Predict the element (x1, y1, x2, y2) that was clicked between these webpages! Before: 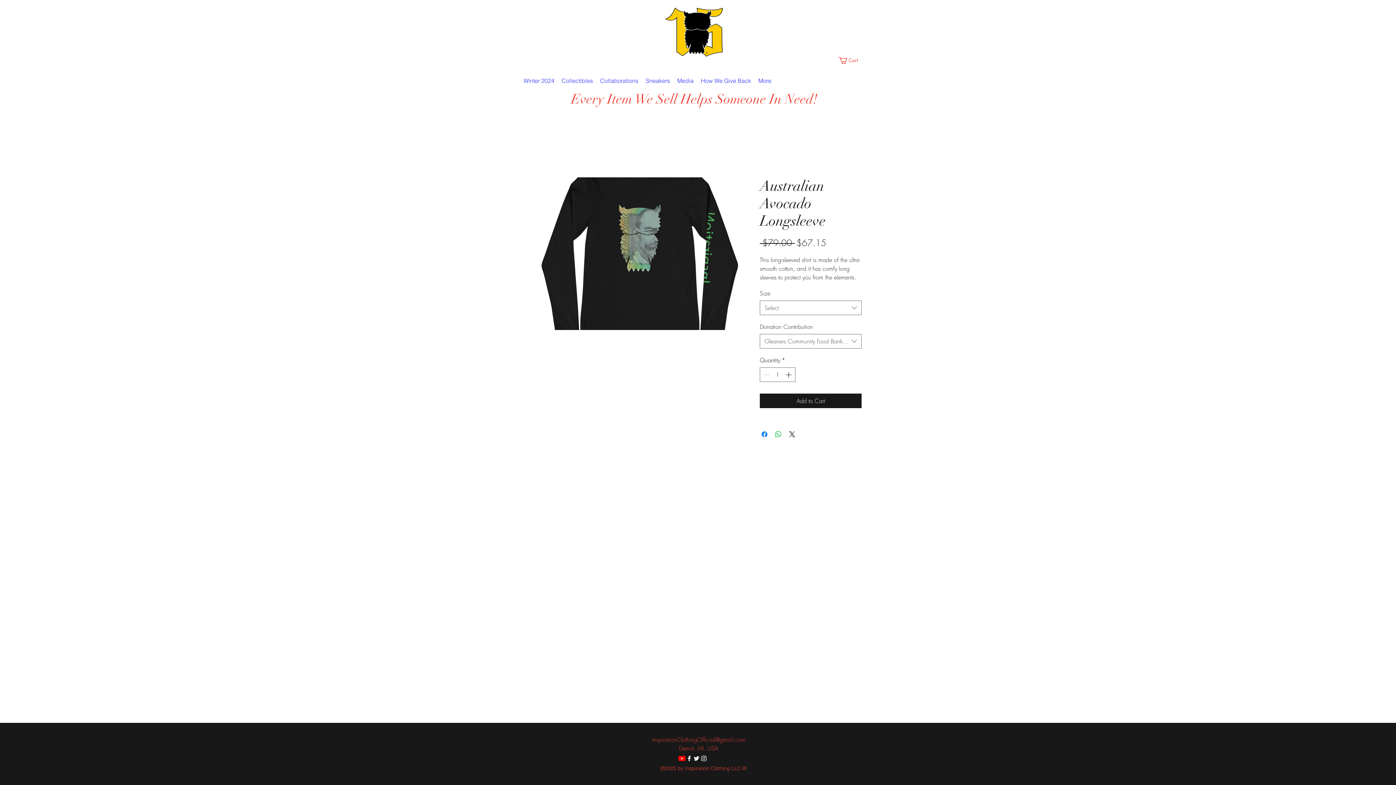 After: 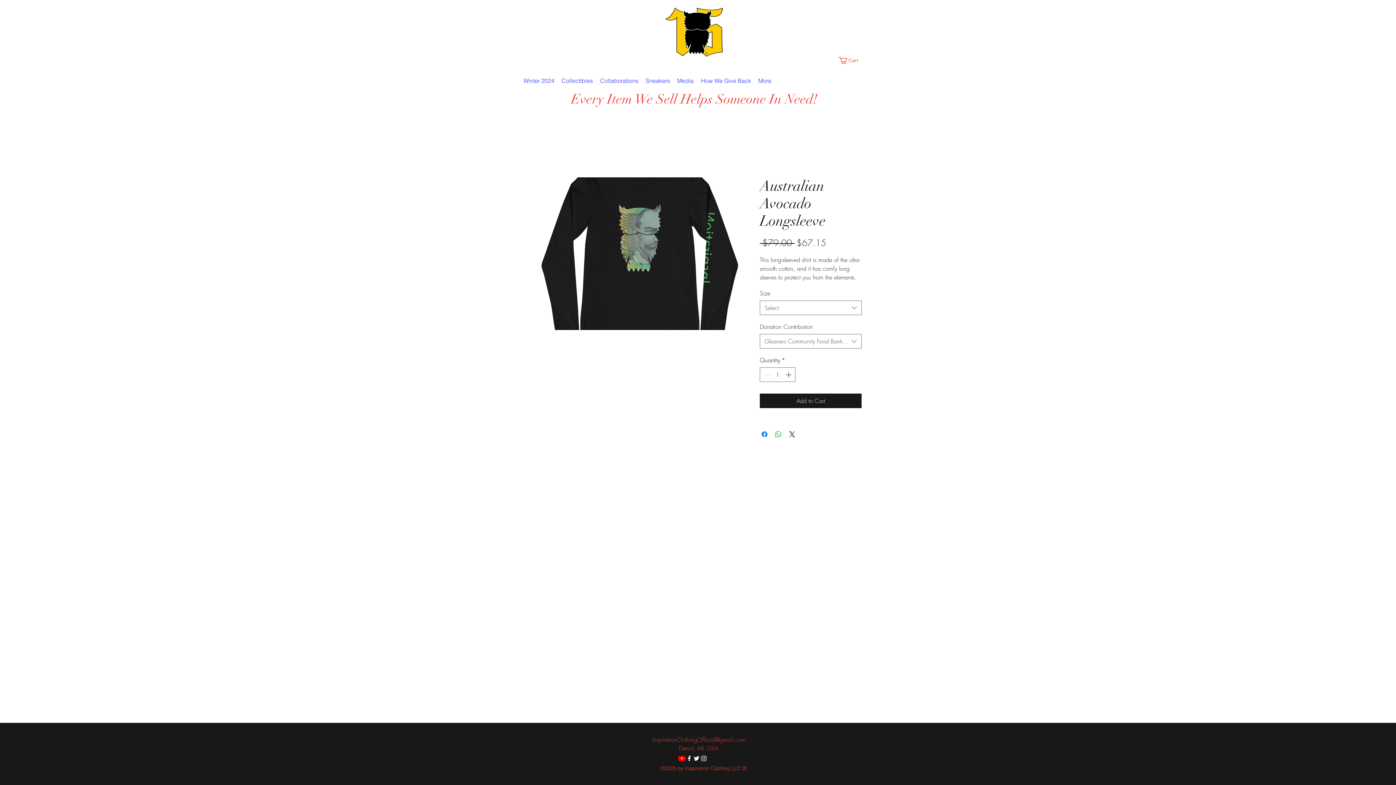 Action: bbox: (678, 755, 685, 762) label: YouTube